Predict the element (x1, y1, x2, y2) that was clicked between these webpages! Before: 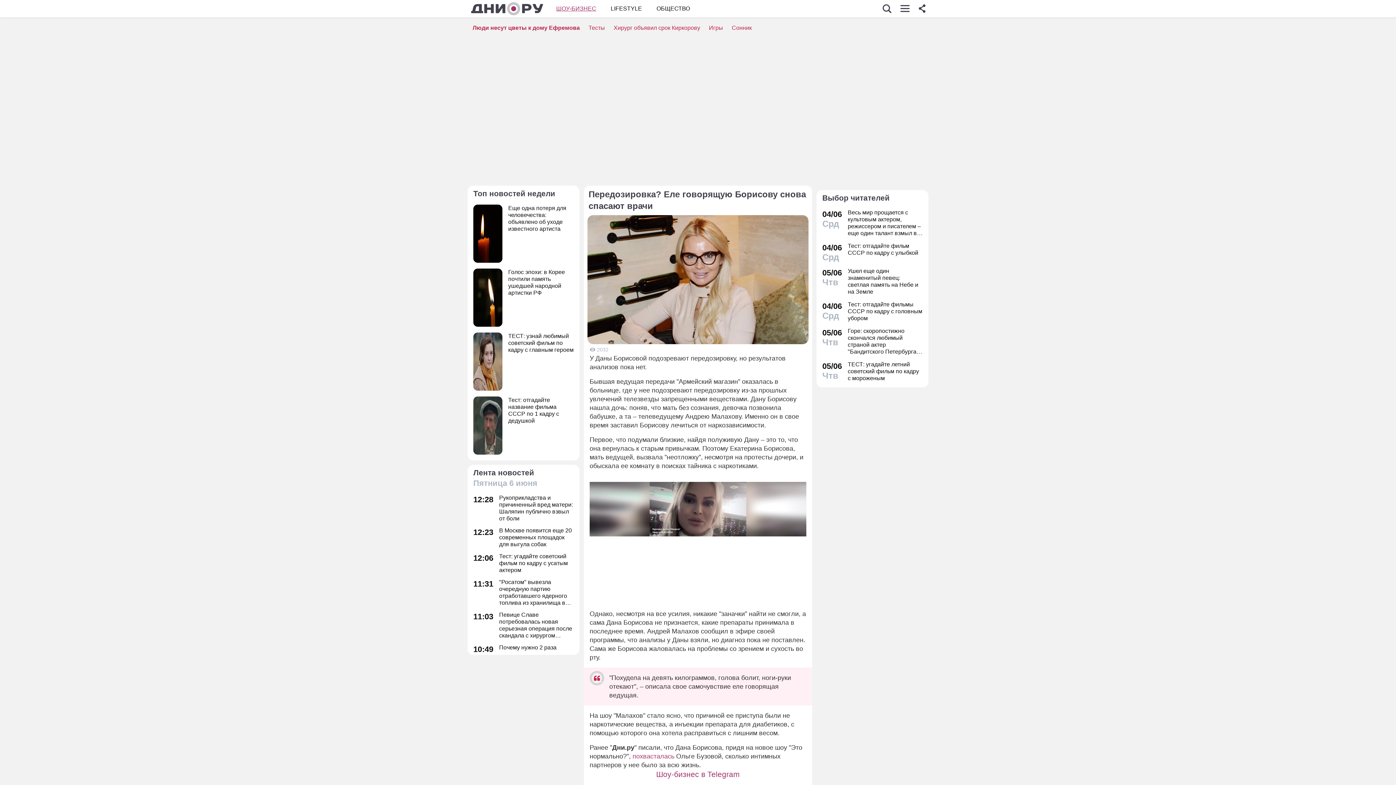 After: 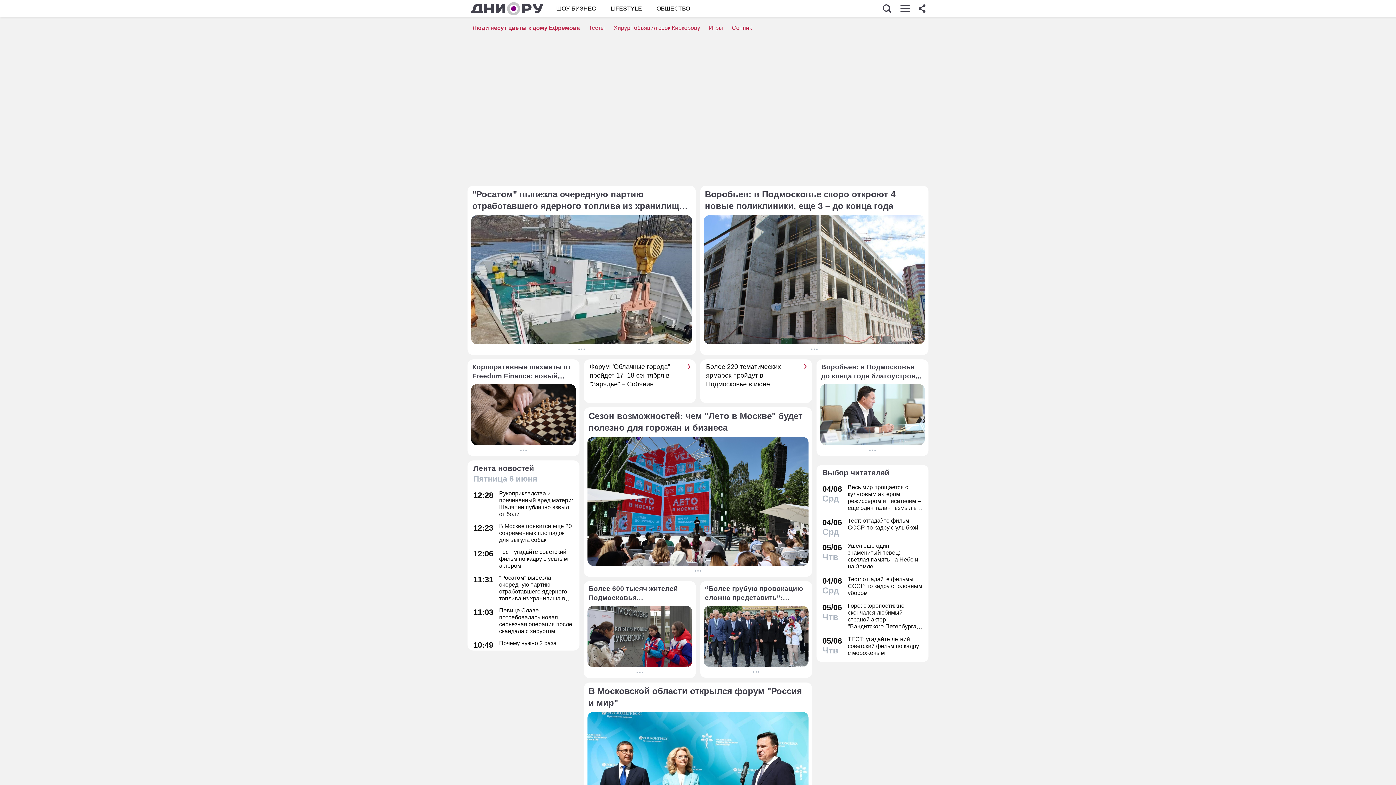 Action: bbox: (656, 4, 690, 12) label: ОБЩЕСТВО